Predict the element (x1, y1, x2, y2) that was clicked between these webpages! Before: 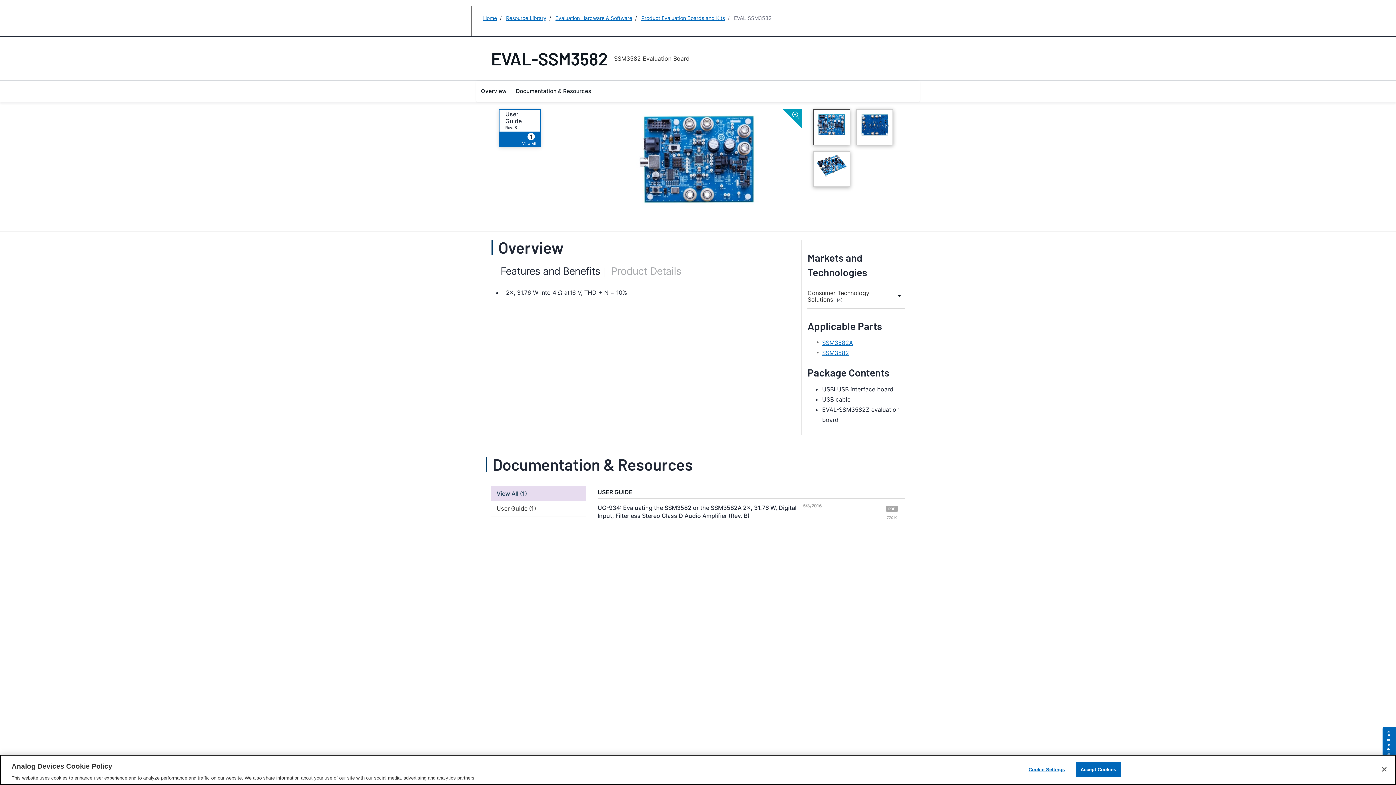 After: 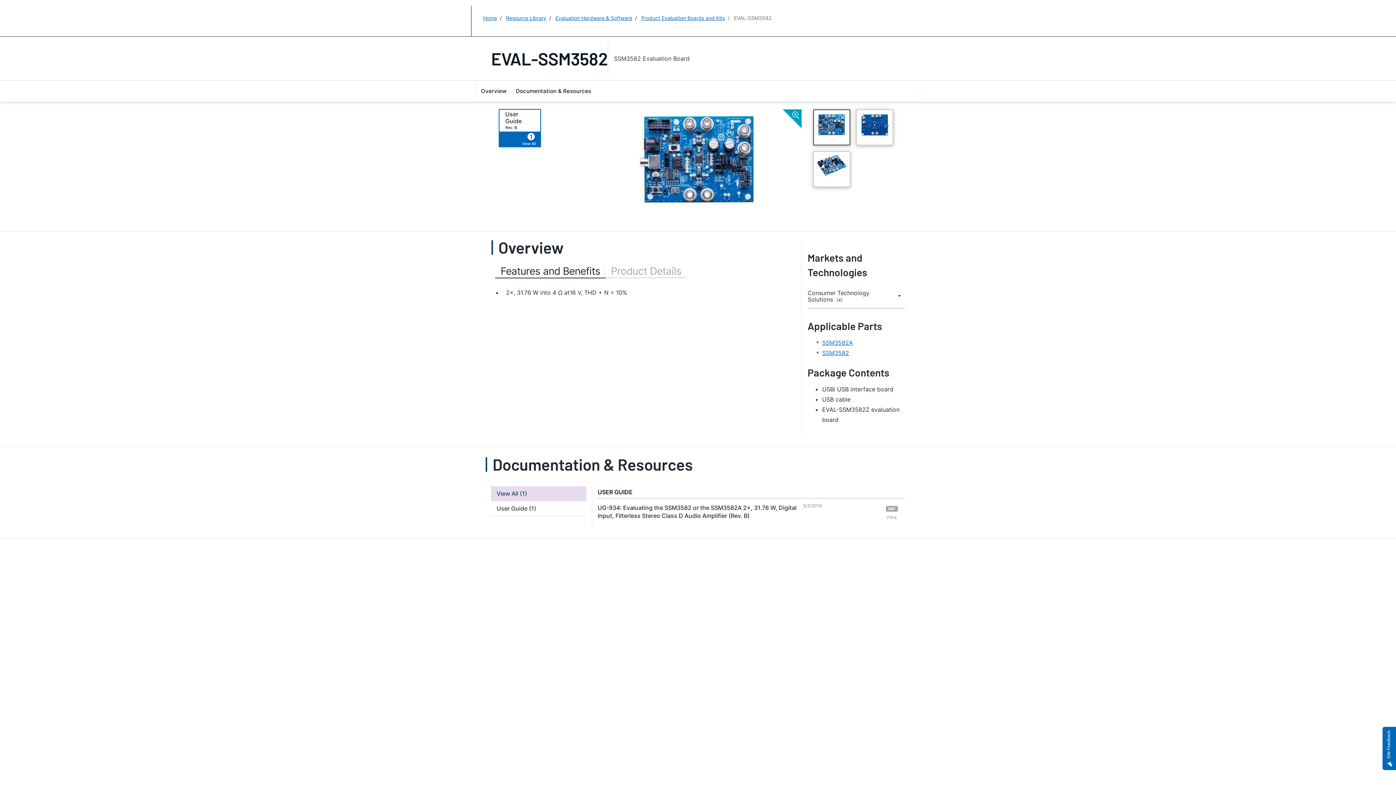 Action: bbox: (1075, 762, 1121, 777) label: Accept Cookies